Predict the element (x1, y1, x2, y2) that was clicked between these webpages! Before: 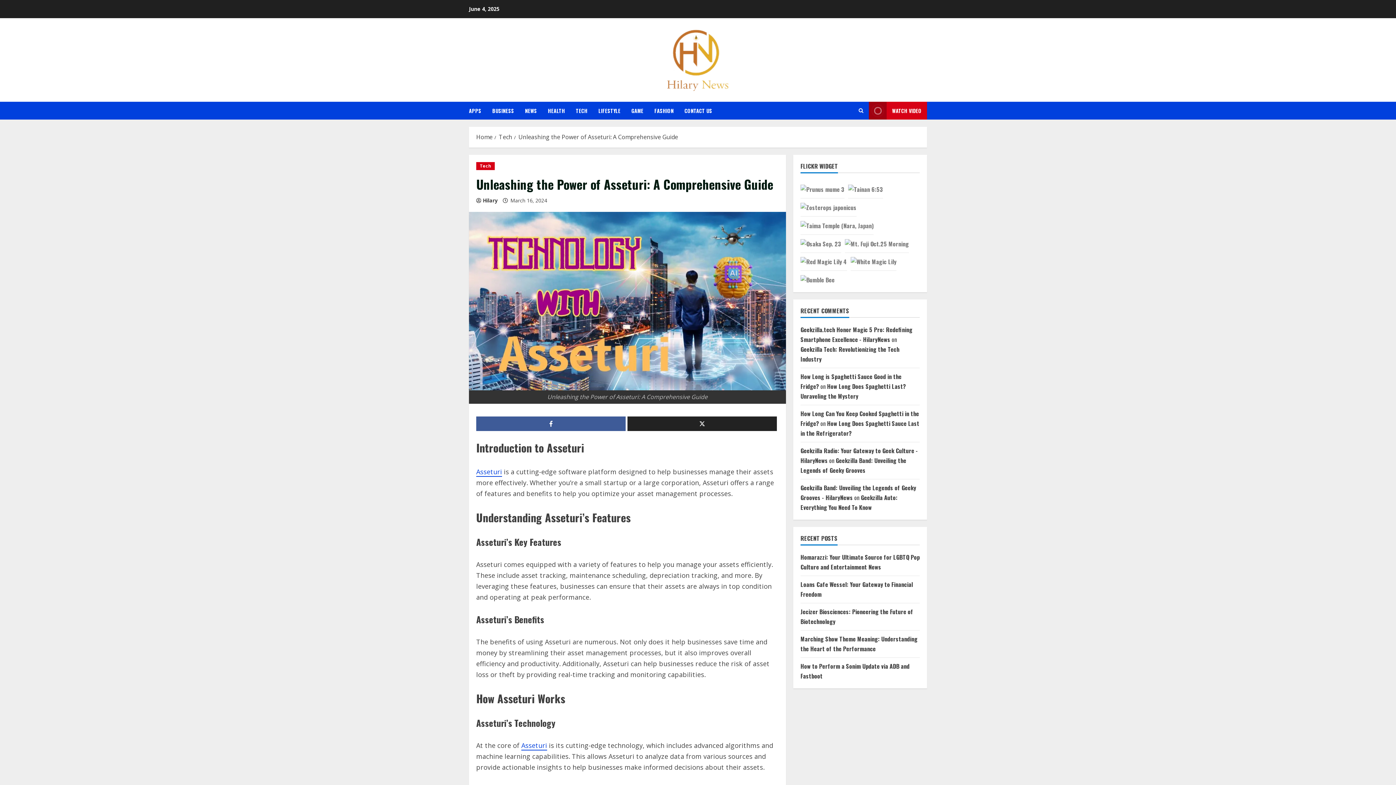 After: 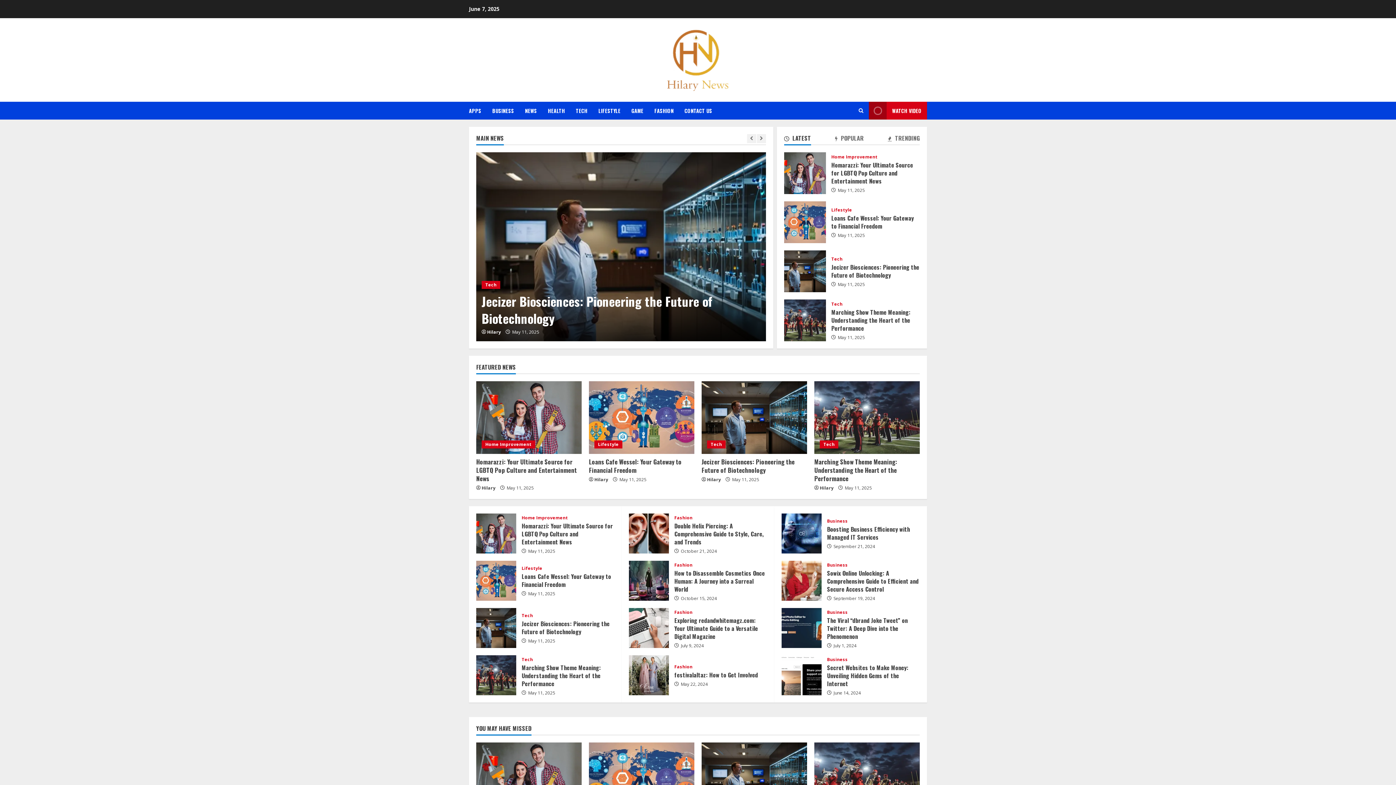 Action: bbox: (667, 55, 729, 63)